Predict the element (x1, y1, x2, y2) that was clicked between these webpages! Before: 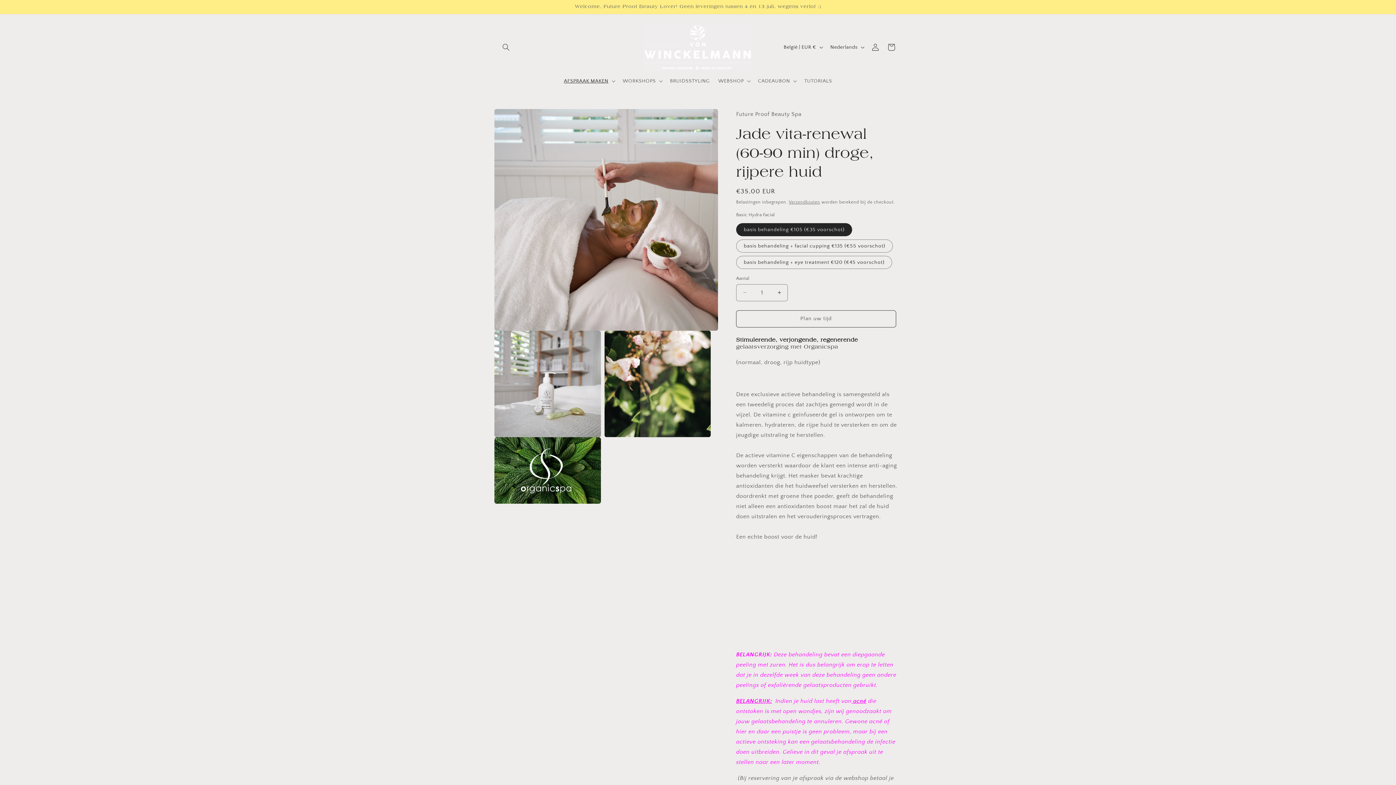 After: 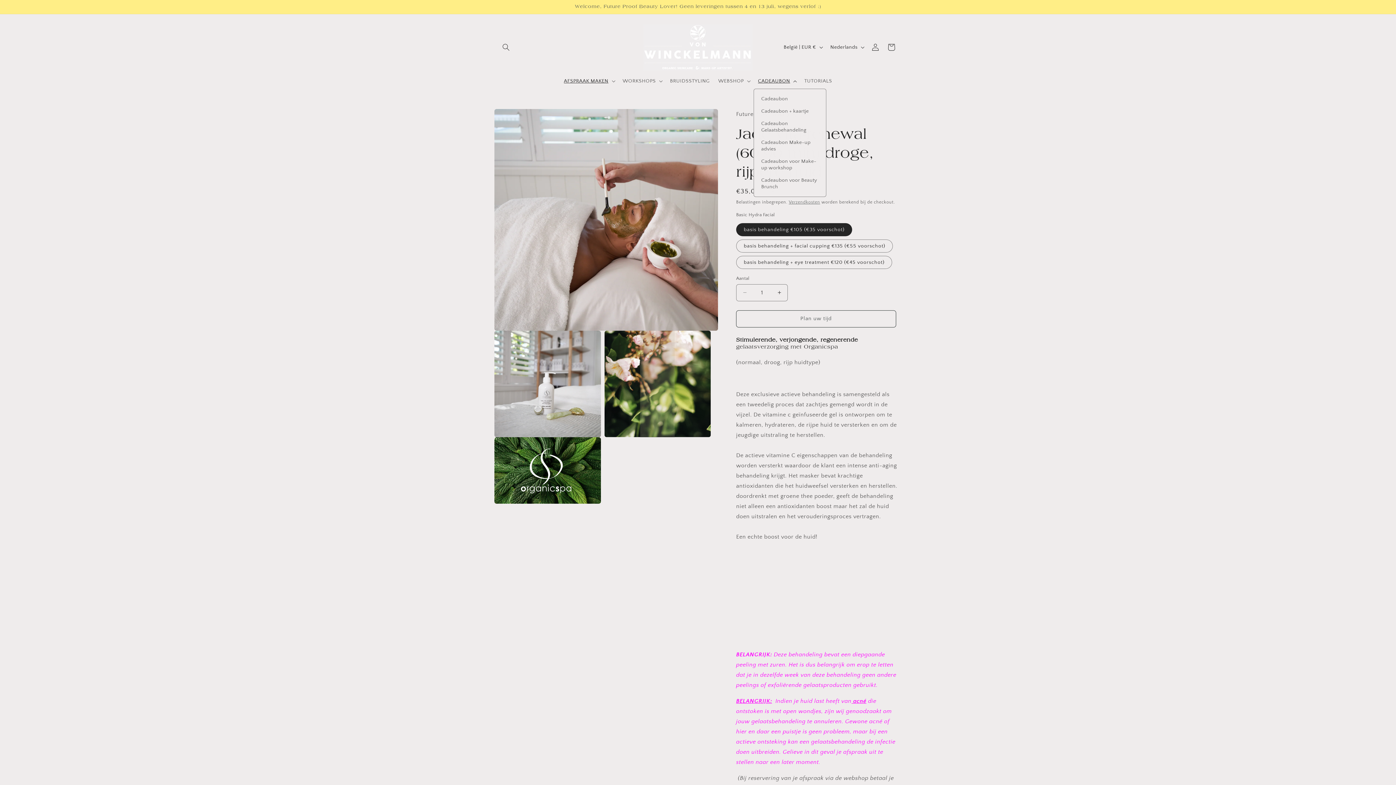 Action: bbox: (753, 73, 800, 88) label: CADEAUBON